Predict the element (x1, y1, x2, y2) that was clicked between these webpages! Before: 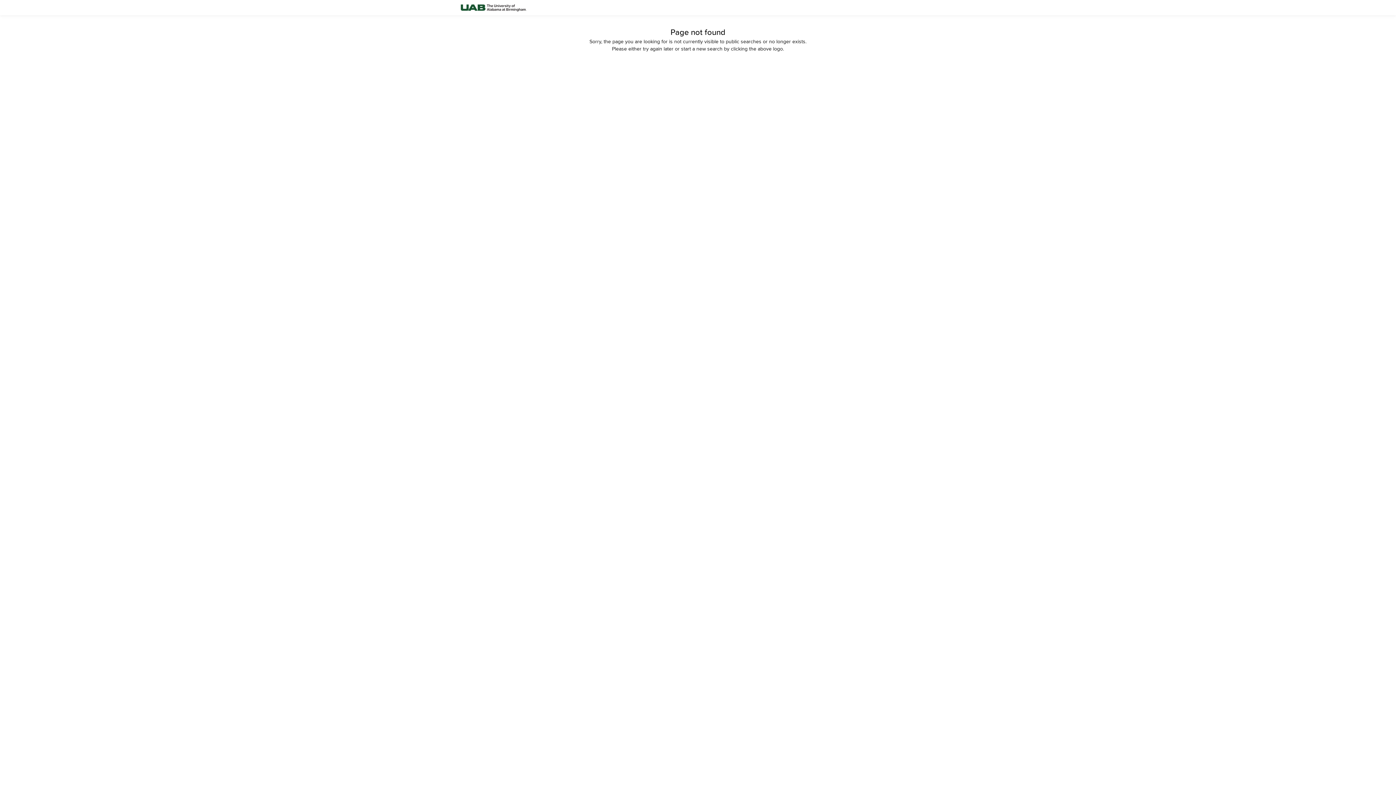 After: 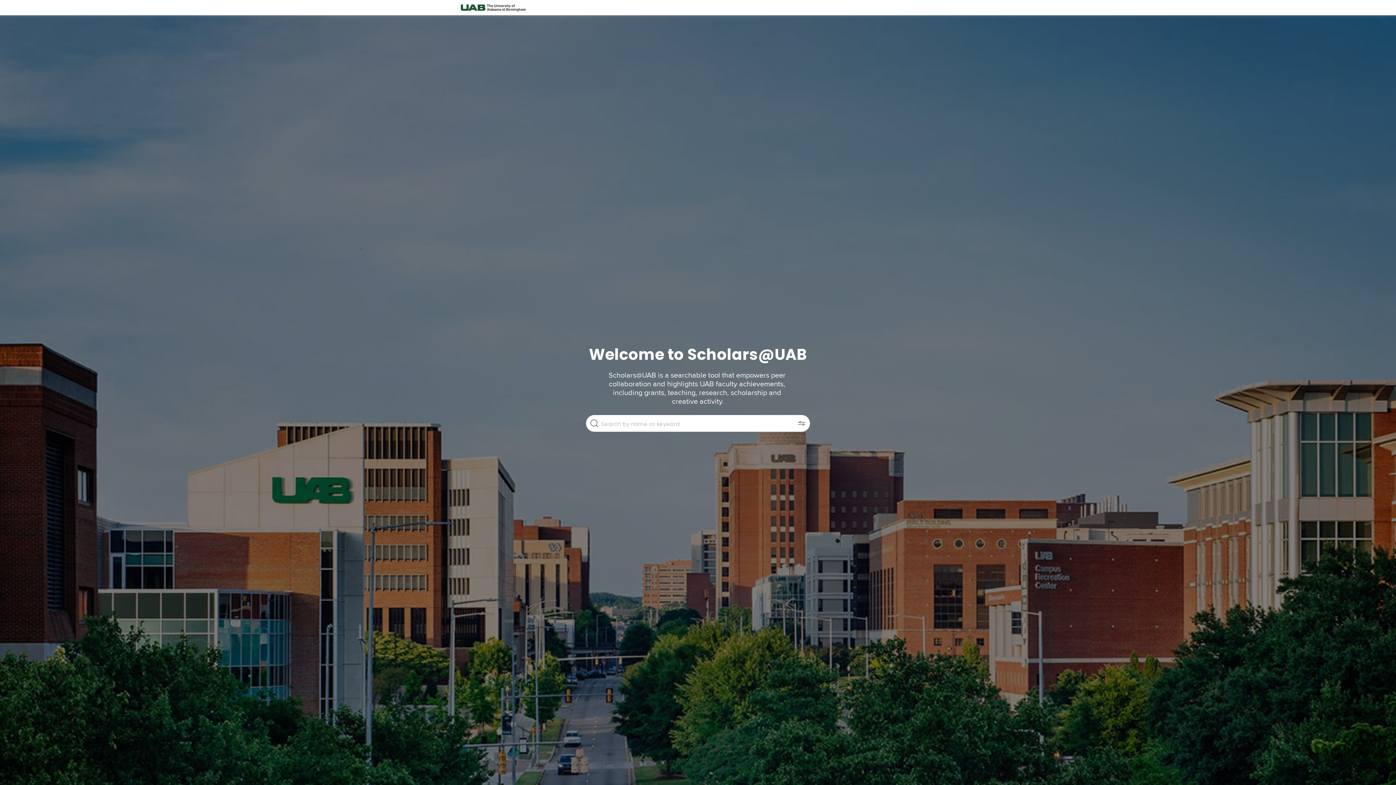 Action: bbox: (458, 0, 528, 15)